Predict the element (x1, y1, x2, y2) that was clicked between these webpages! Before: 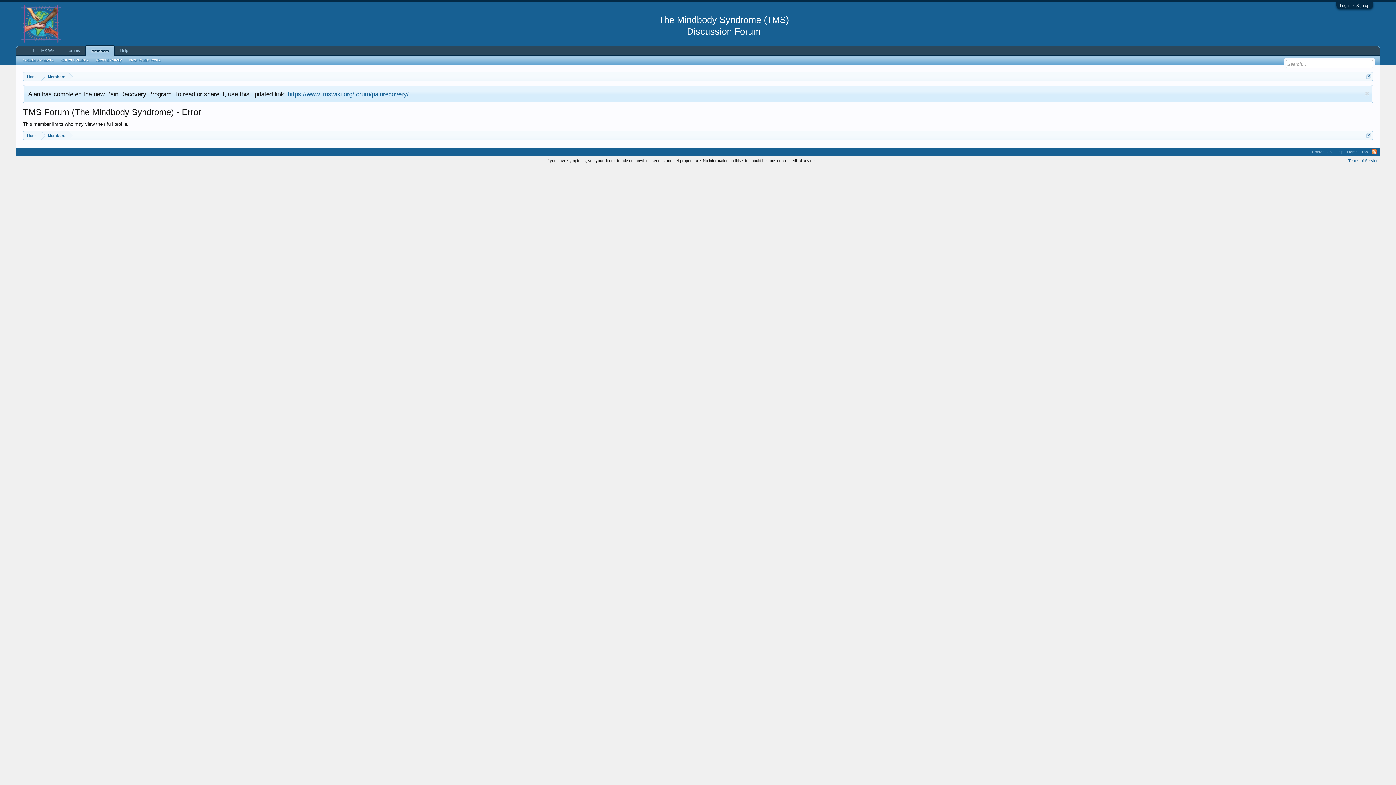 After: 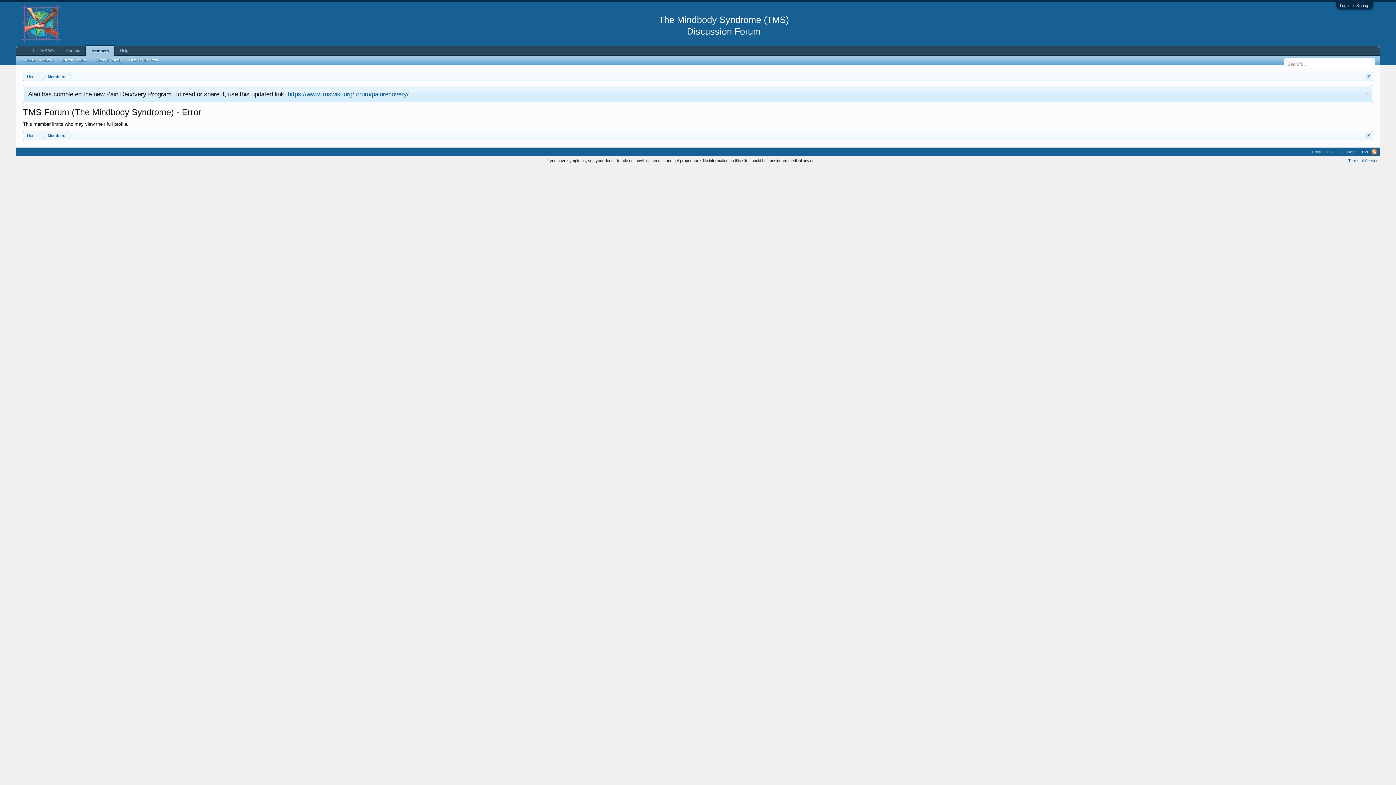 Action: label: Top bbox: (1359, 147, 1370, 156)